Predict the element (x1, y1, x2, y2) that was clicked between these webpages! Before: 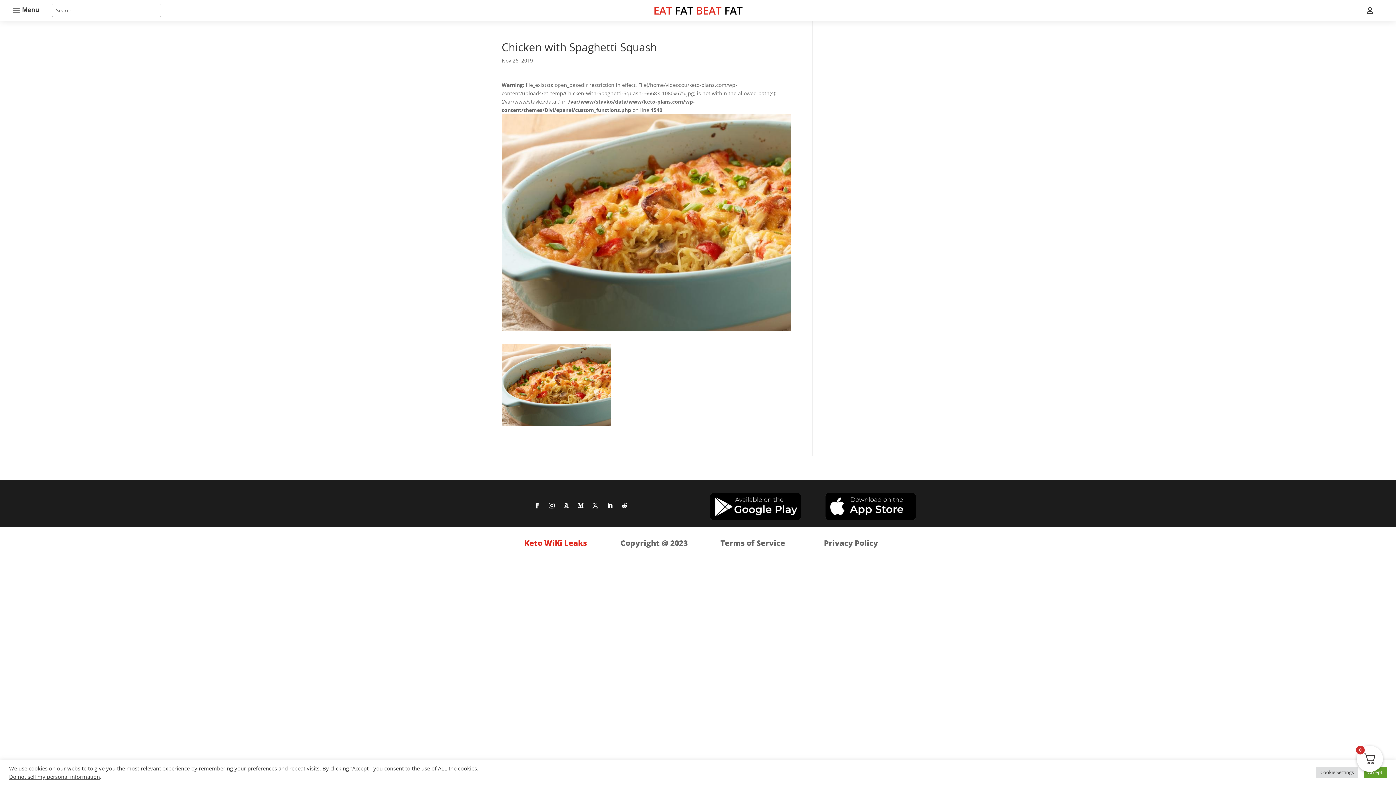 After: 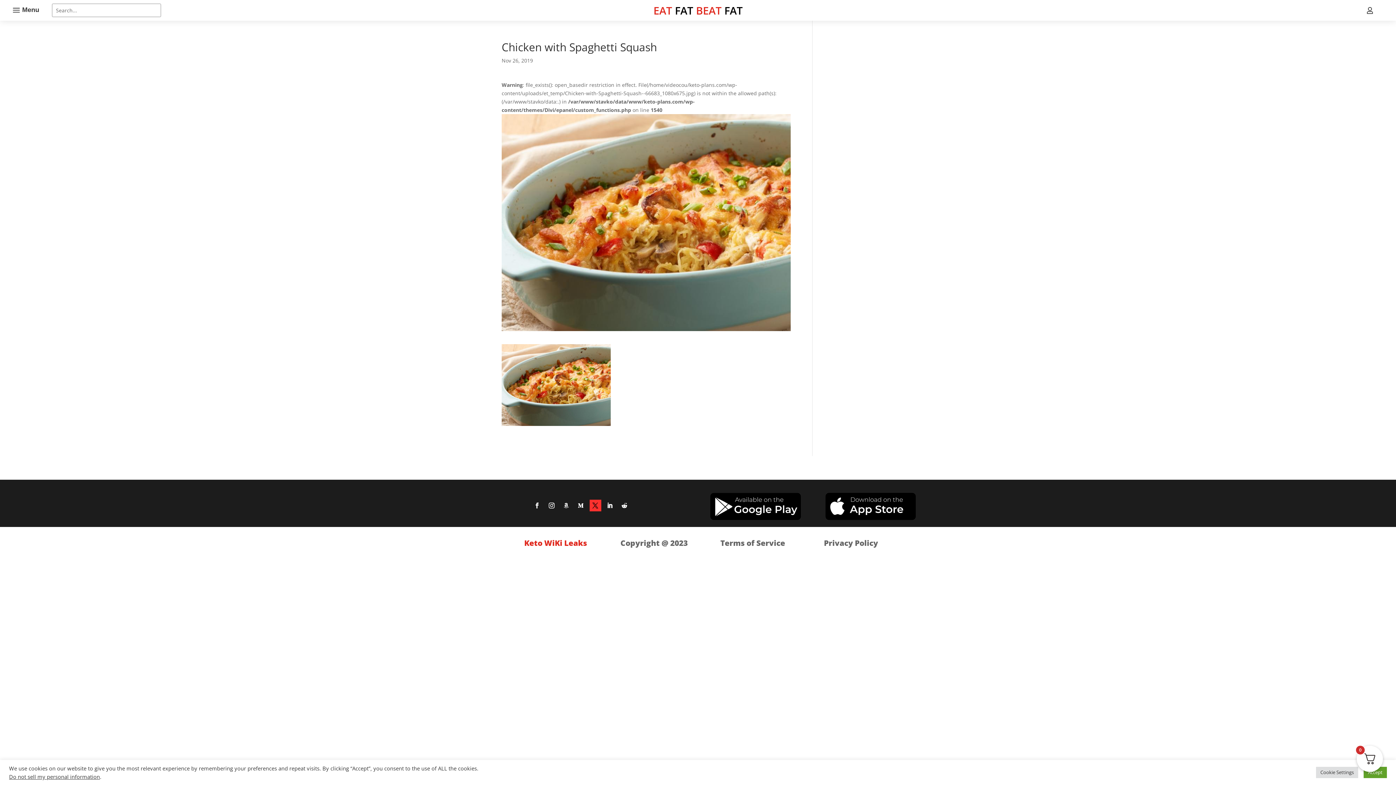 Action: bbox: (589, 500, 601, 511)